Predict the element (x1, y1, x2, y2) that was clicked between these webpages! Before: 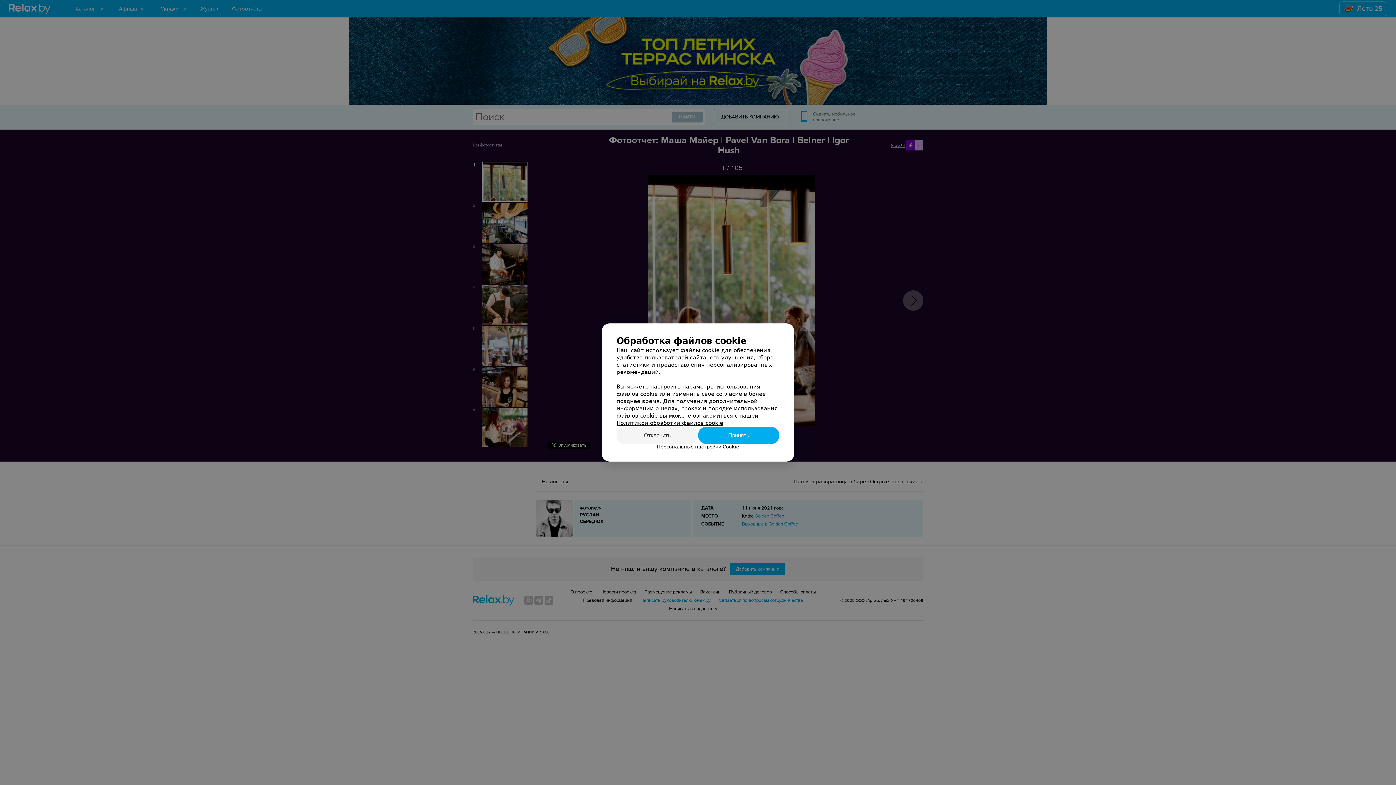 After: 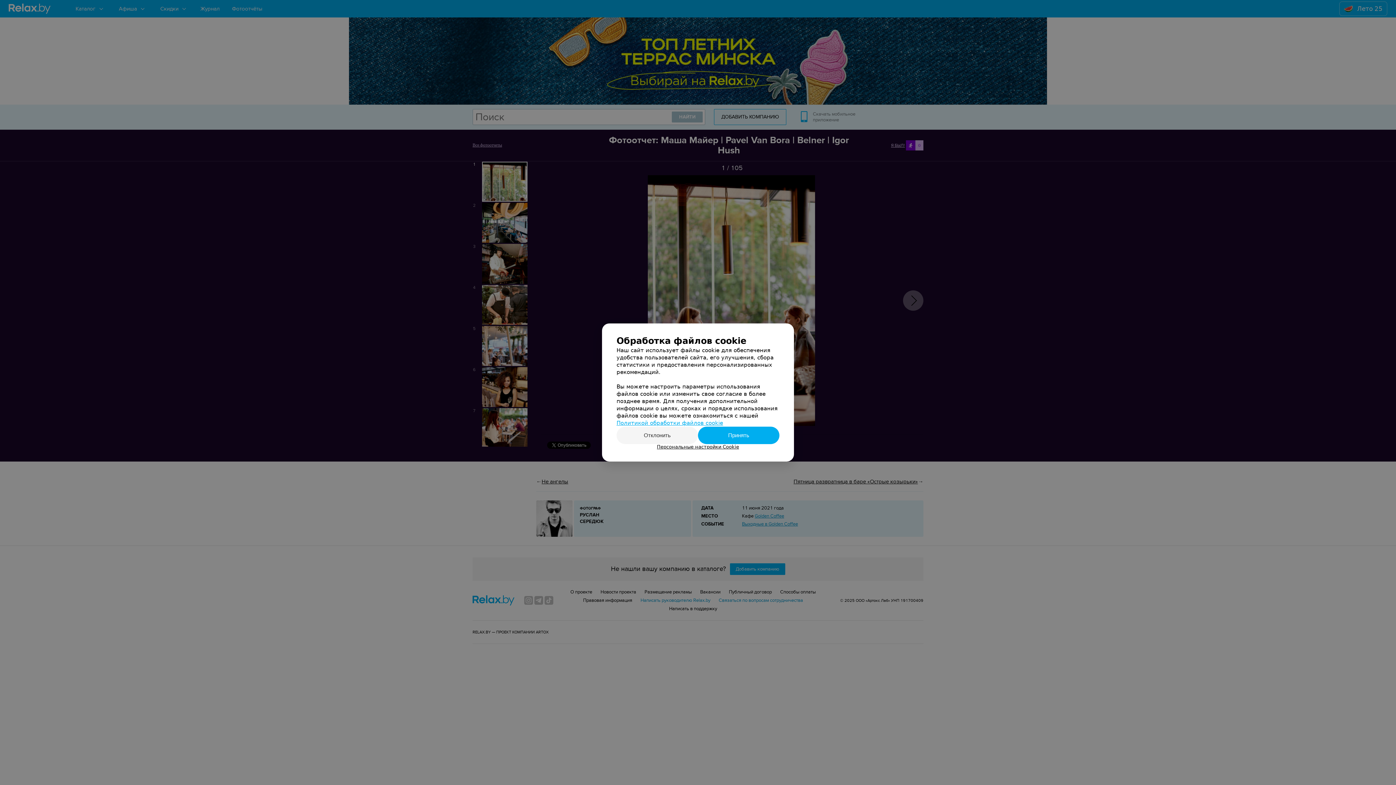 Action: label: Политикой обработки файлов cookie bbox: (616, 420, 723, 426)